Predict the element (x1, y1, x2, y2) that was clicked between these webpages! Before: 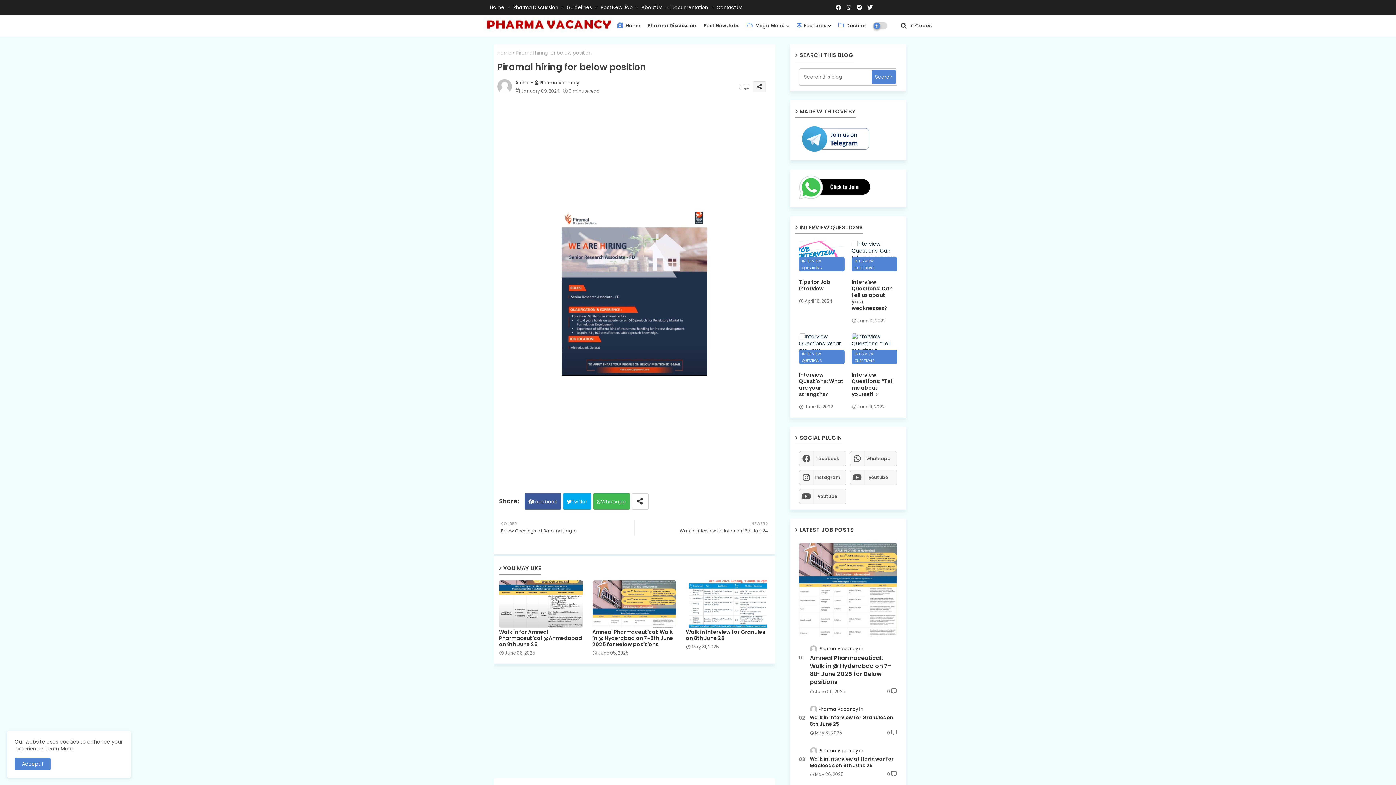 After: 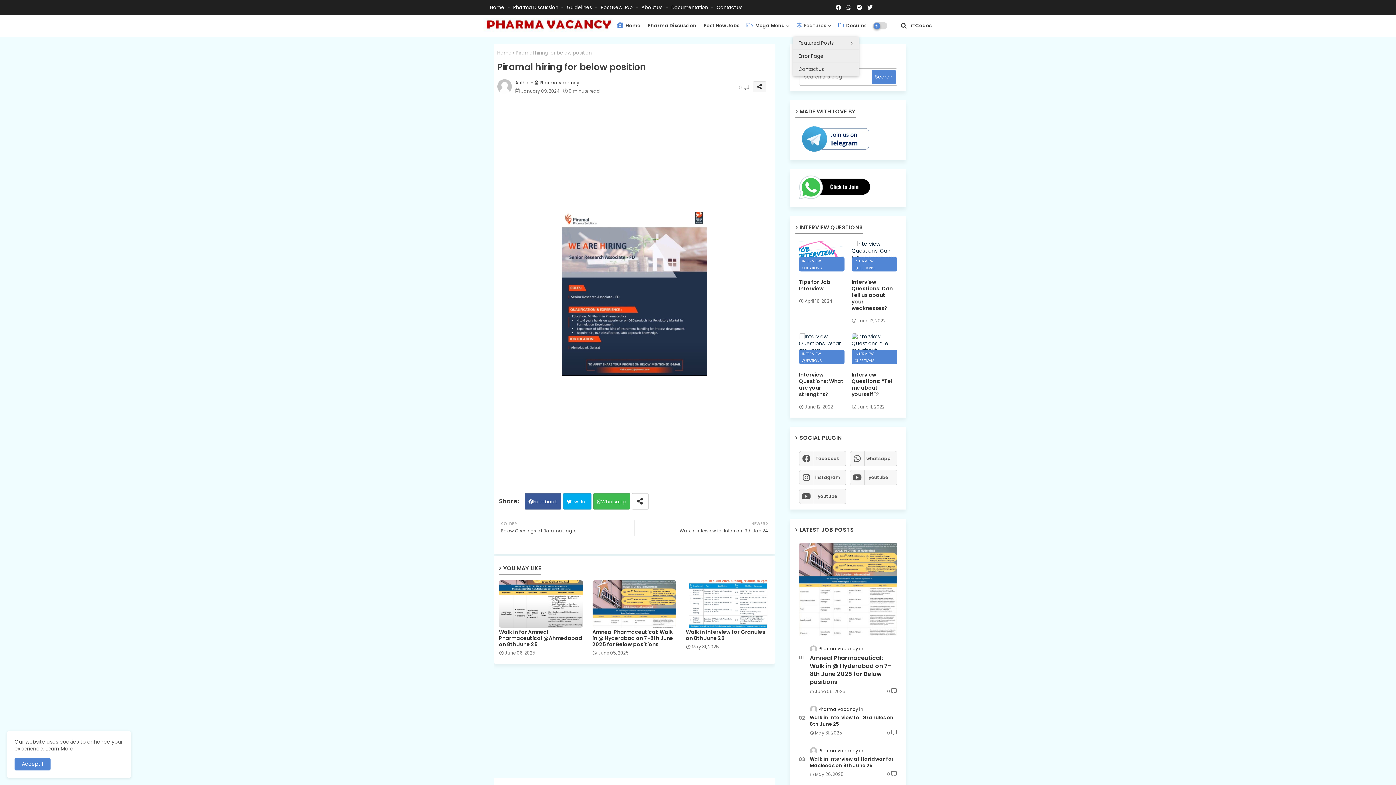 Action: bbox: (793, 14, 834, 36) label:  Features